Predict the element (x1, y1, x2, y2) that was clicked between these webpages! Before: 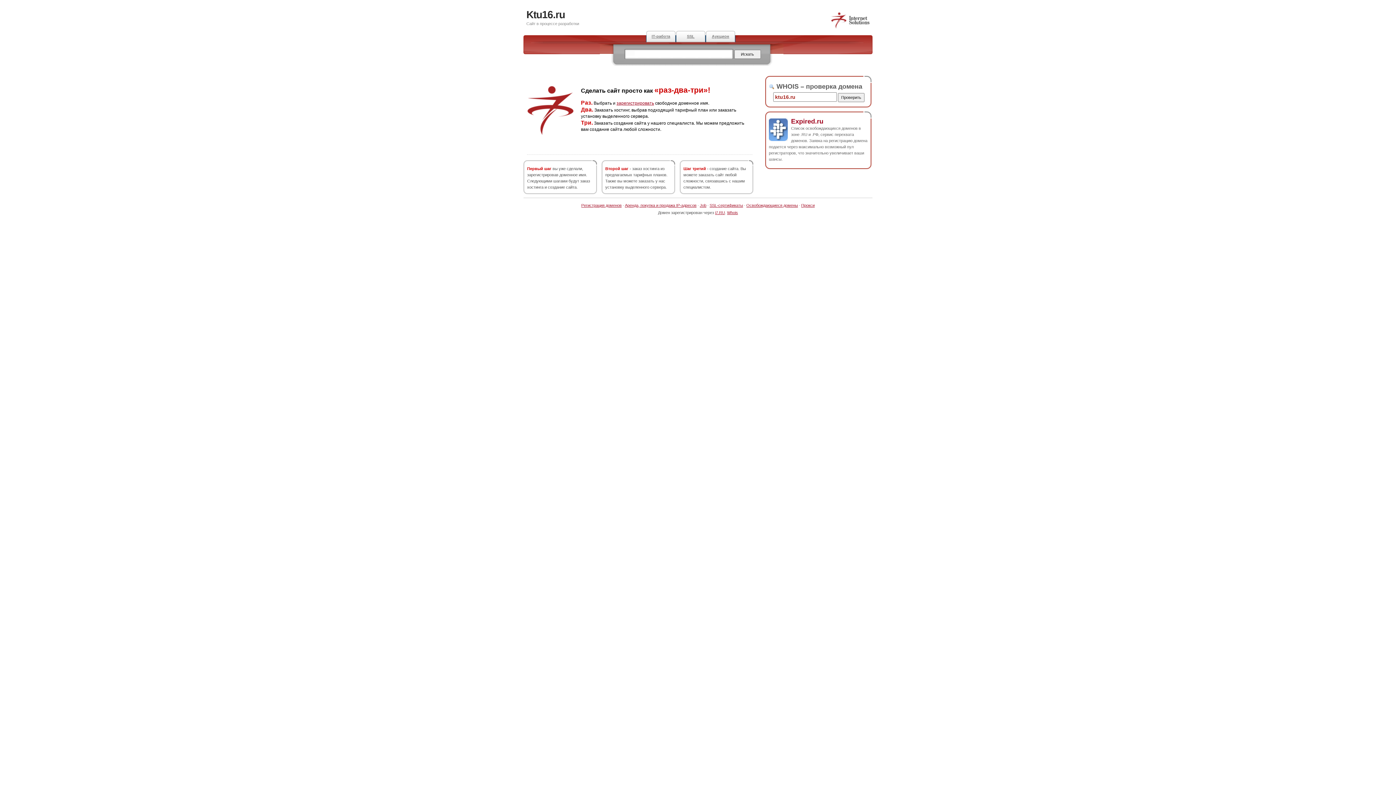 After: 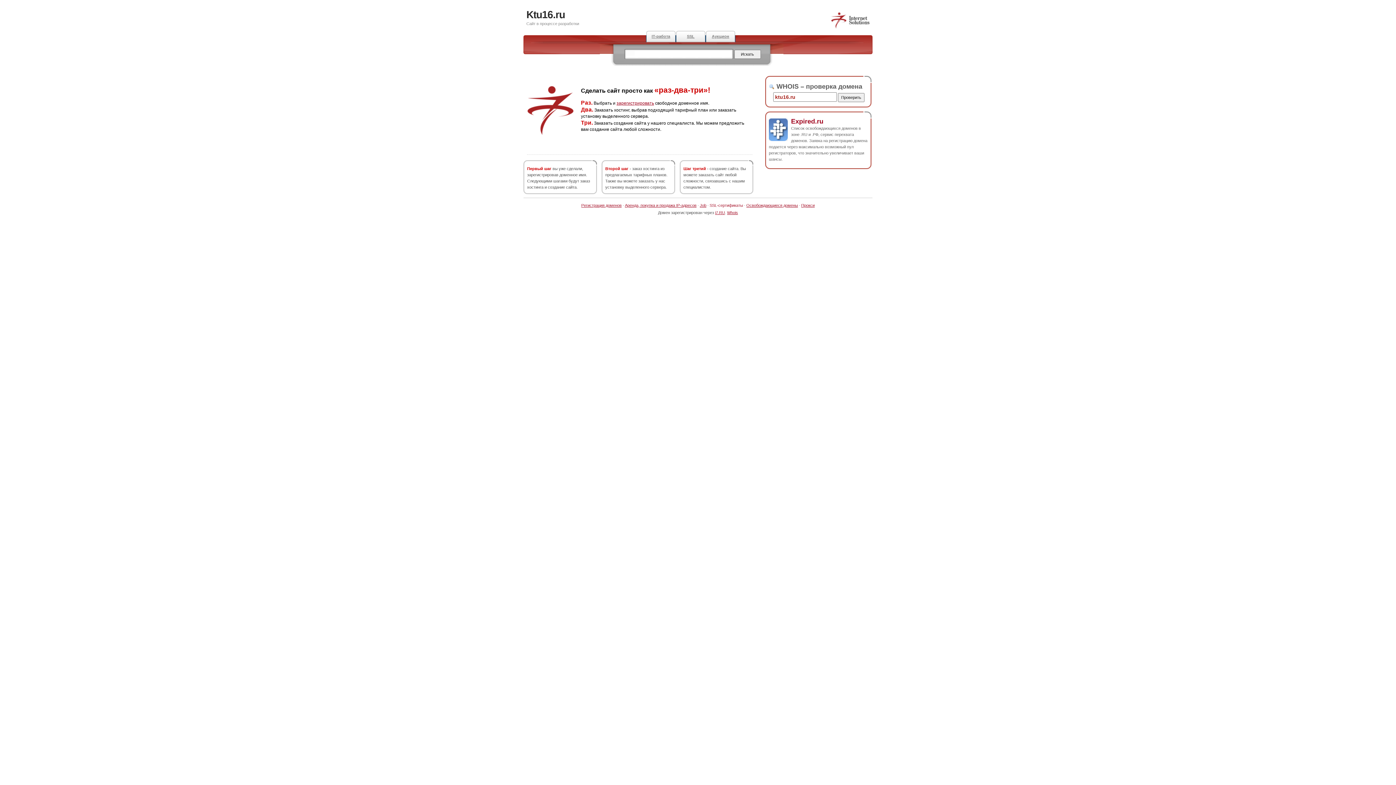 Action: label: SSL-сертификаты bbox: (709, 203, 743, 207)